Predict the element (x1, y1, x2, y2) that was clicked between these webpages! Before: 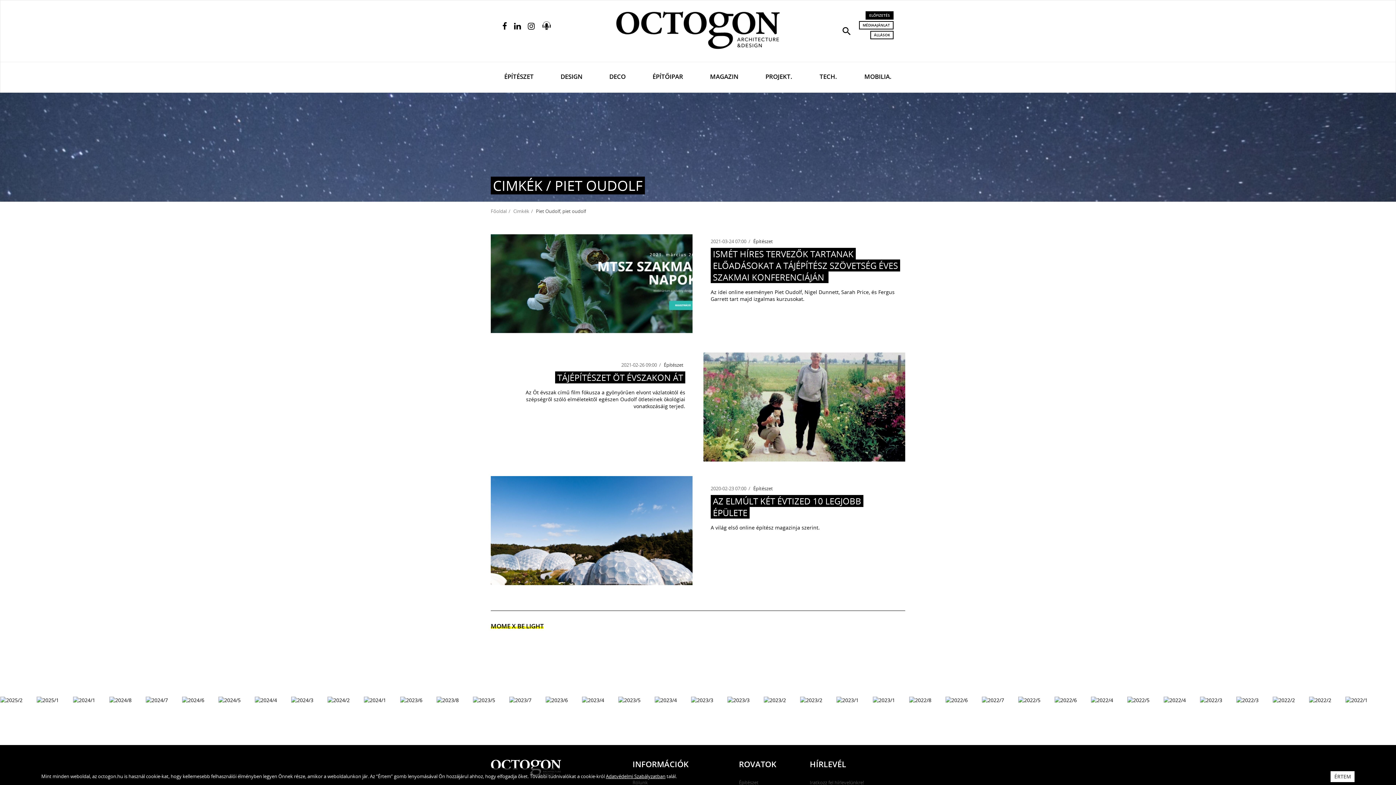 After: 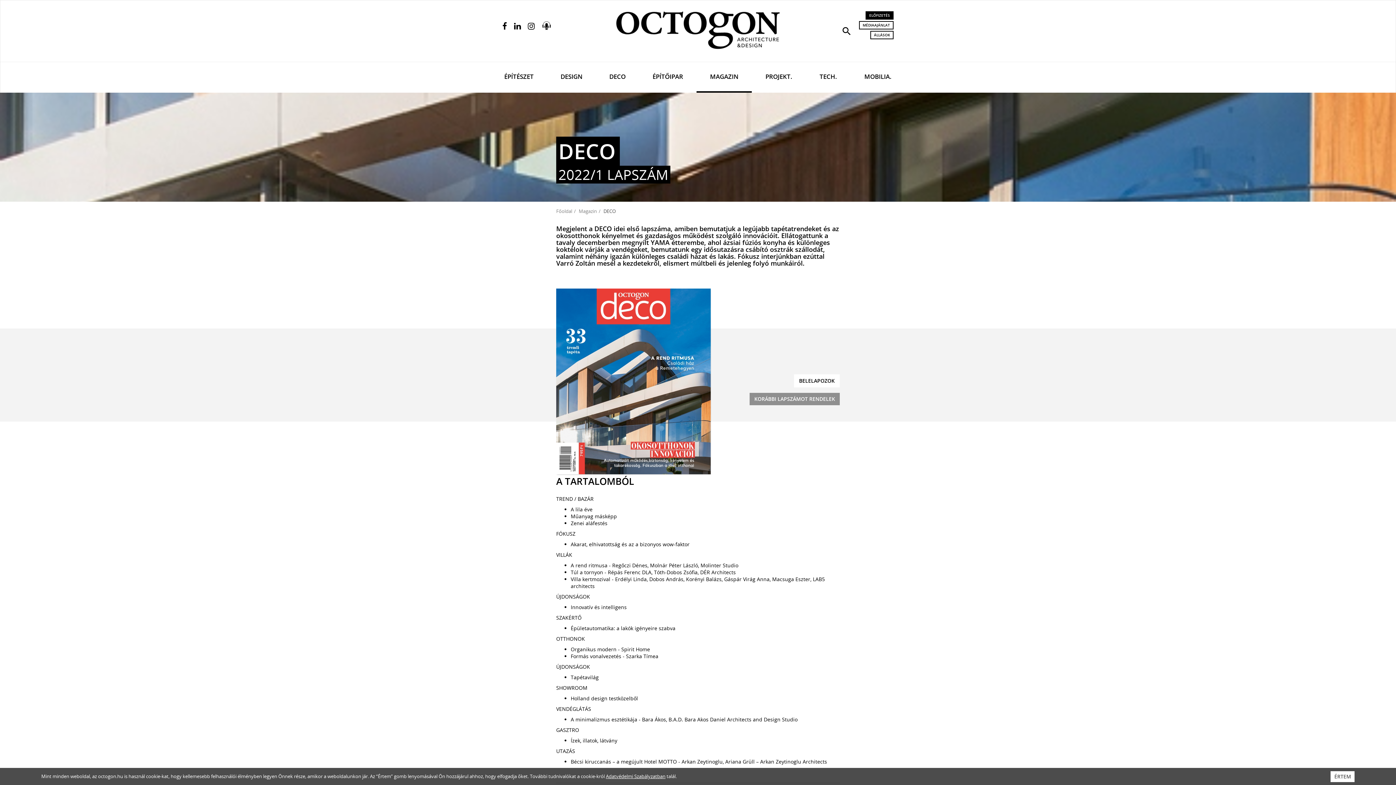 Action: bbox: (1345, 696, 1381, 745)